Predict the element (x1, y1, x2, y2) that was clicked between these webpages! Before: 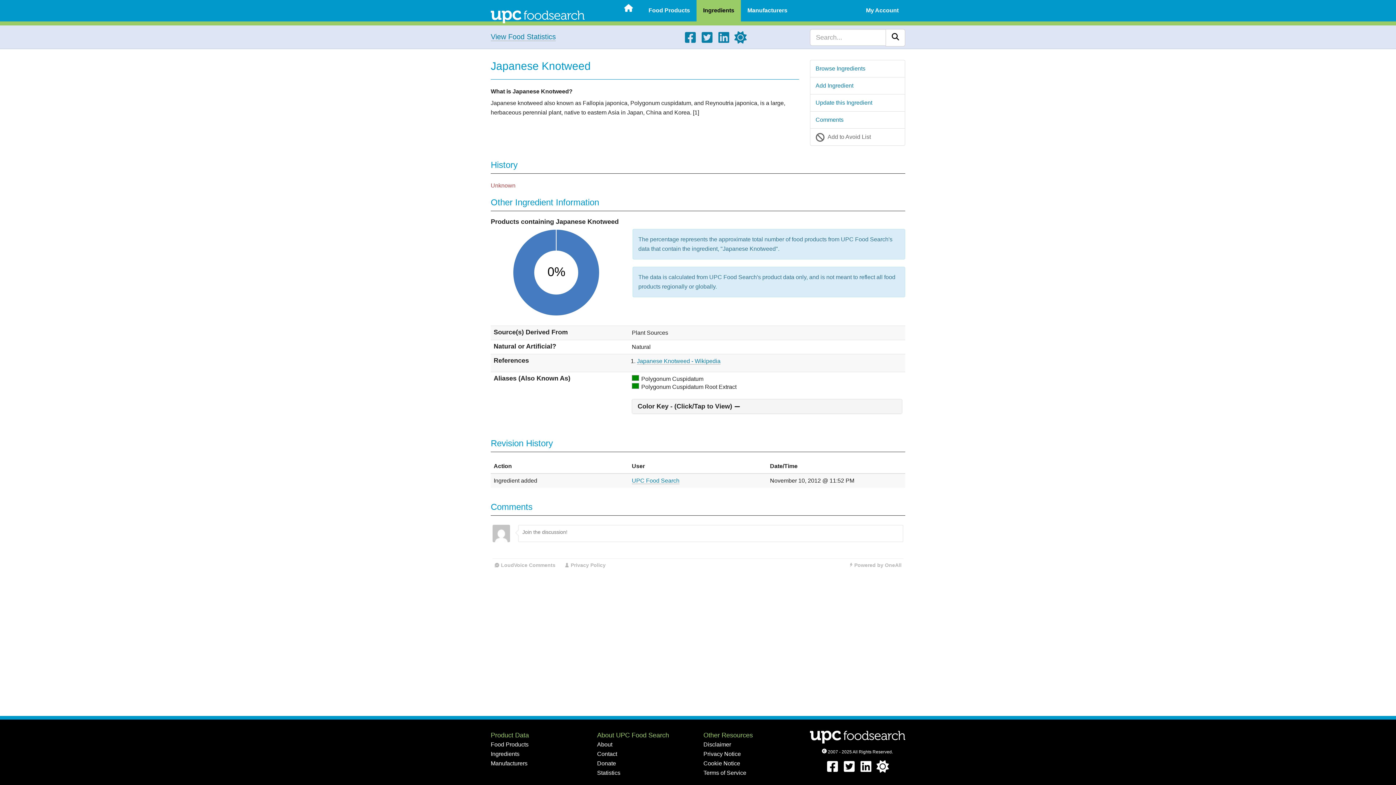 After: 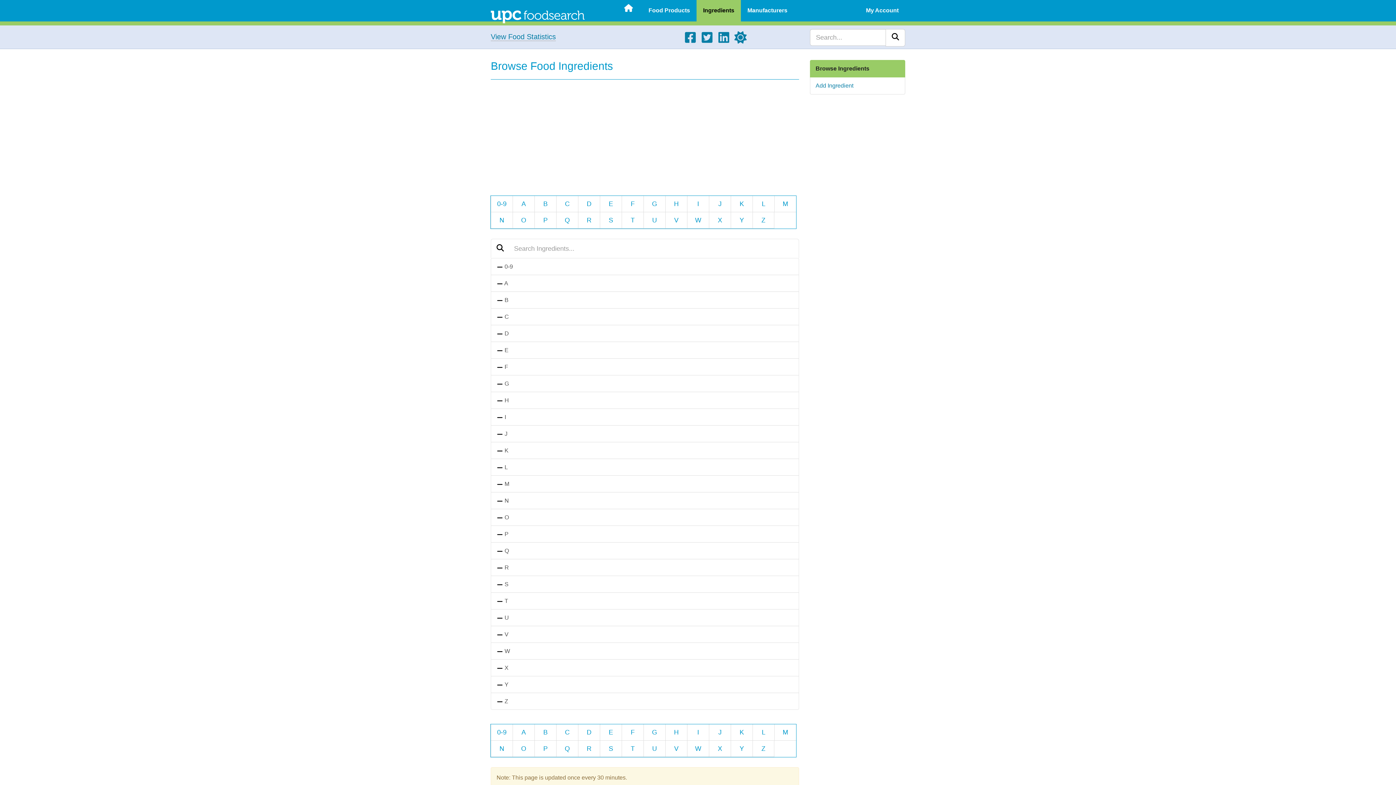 Action: label: Browse Ingredients bbox: (810, 60, 905, 77)